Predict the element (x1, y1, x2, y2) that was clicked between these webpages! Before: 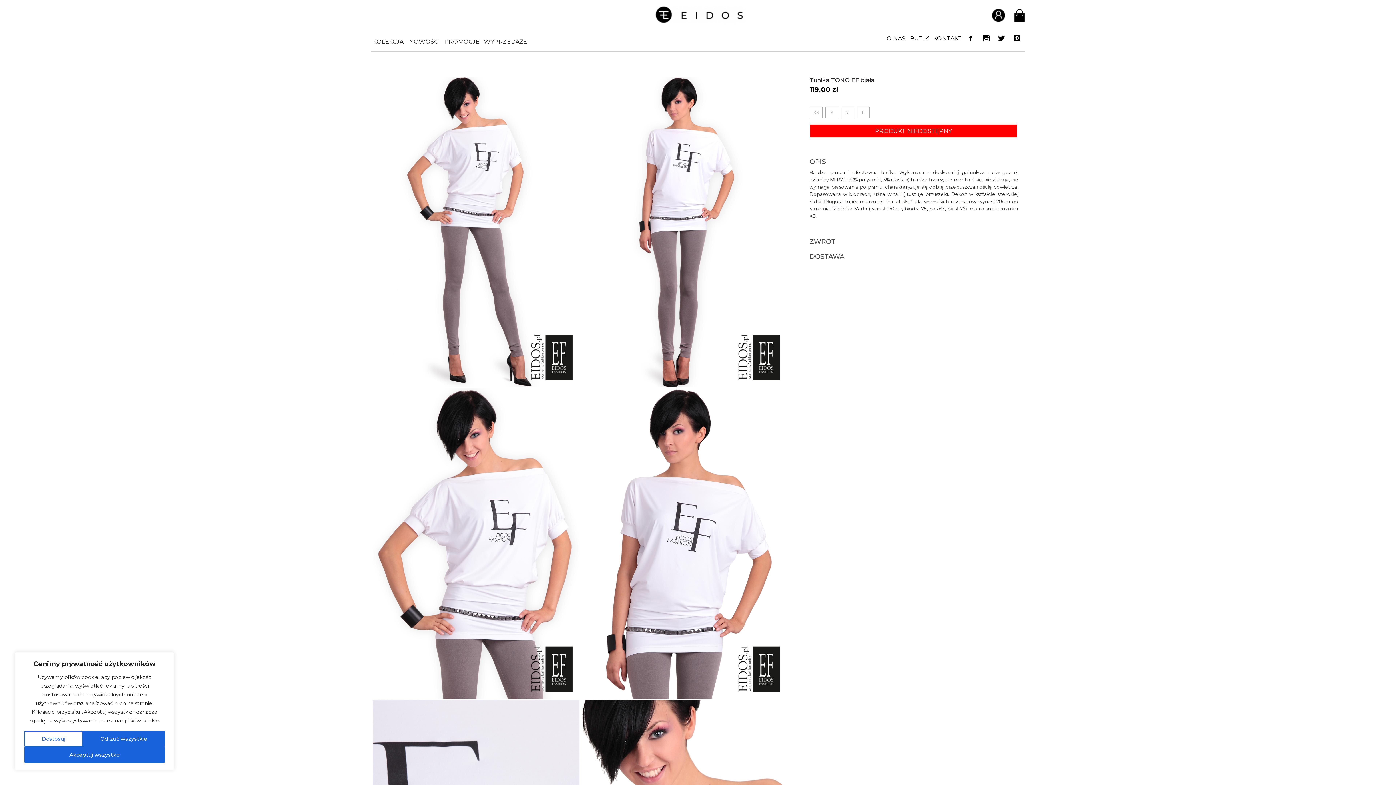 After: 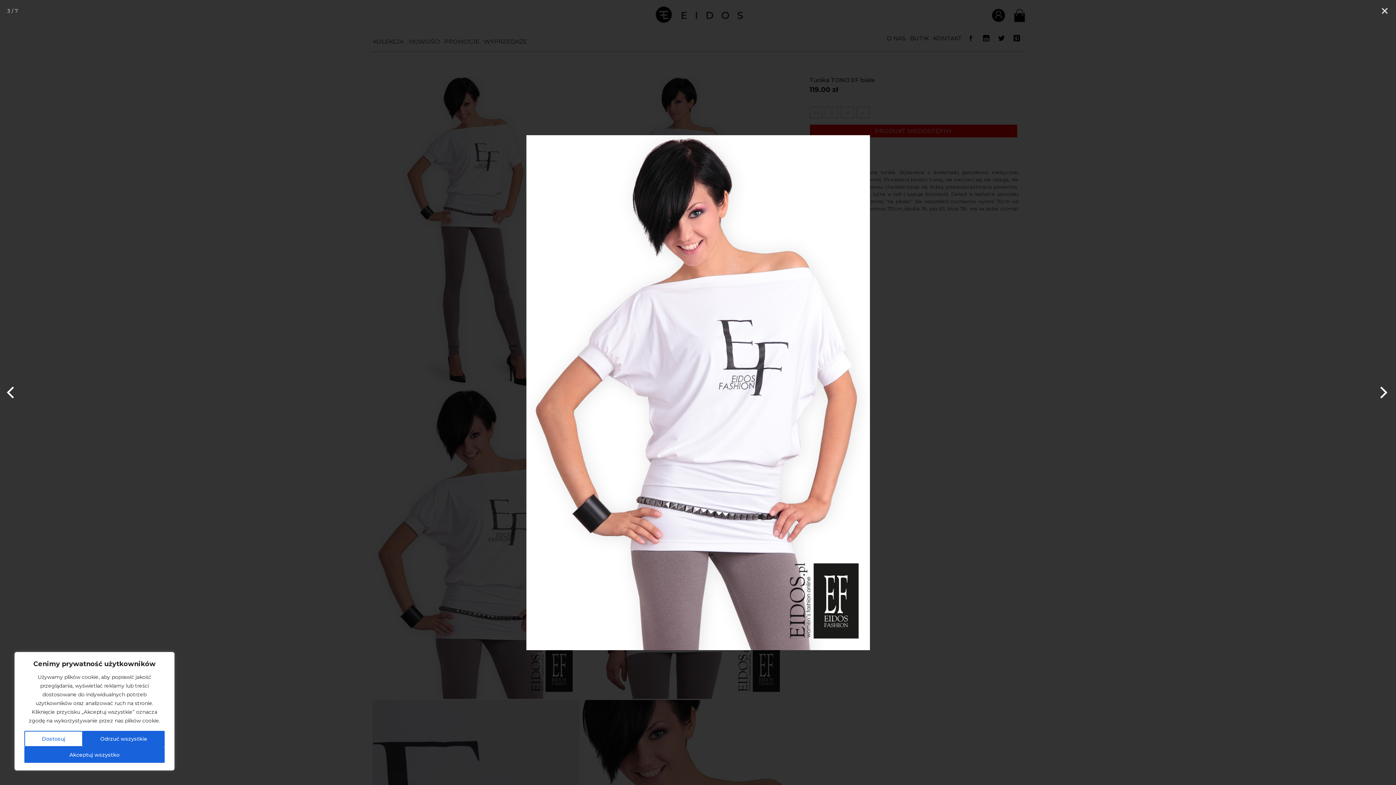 Action: bbox: (372, 388, 579, 700)